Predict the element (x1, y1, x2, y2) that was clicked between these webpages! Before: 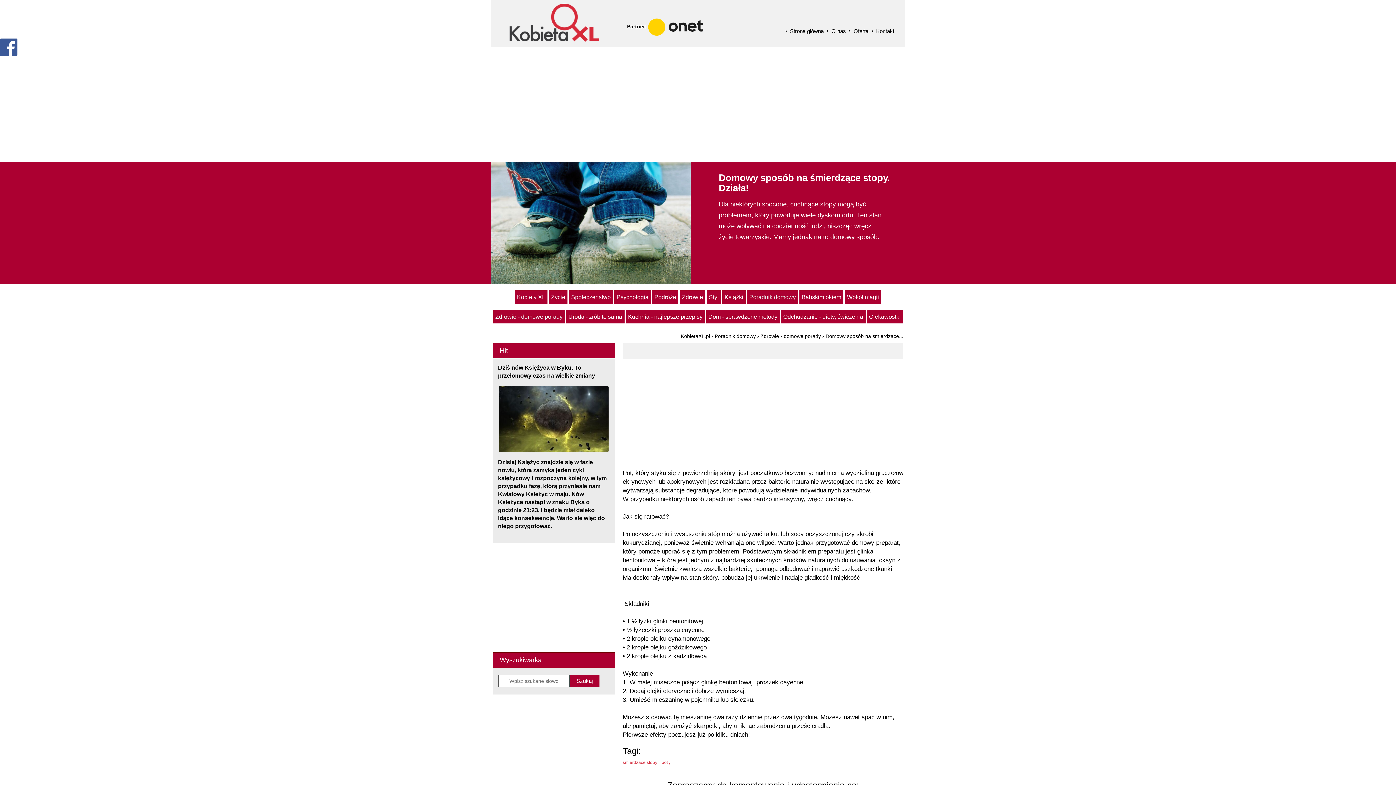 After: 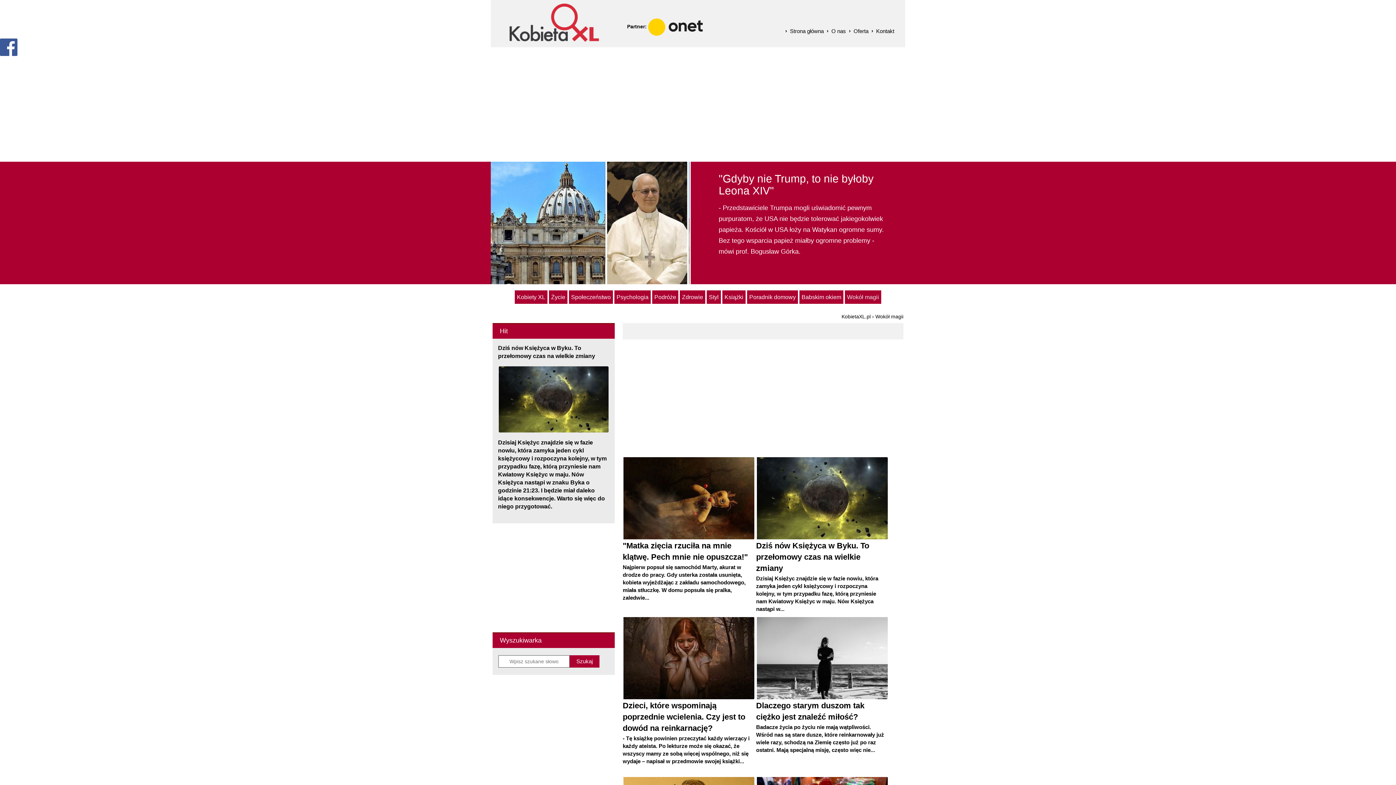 Action: label: Wokół magii bbox: (845, 290, 881, 304)